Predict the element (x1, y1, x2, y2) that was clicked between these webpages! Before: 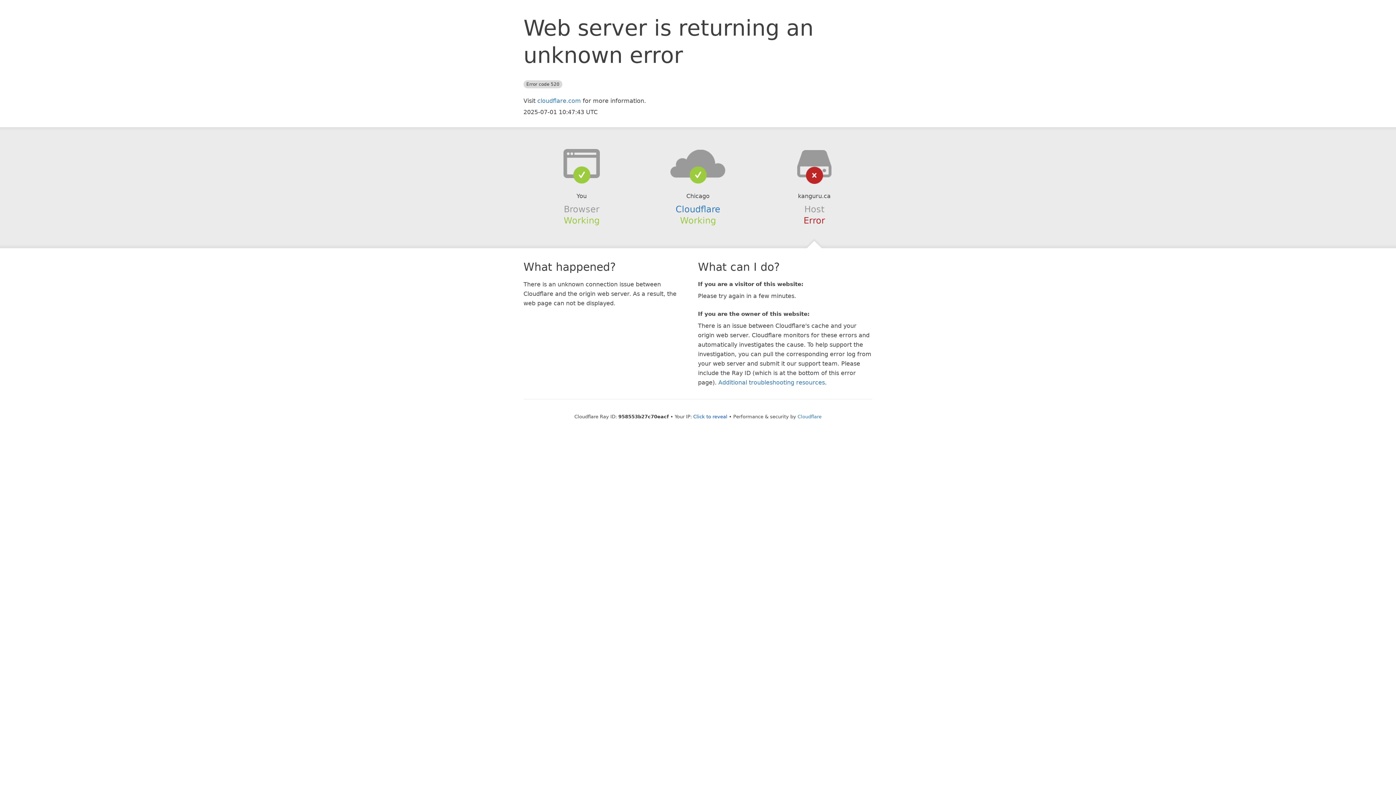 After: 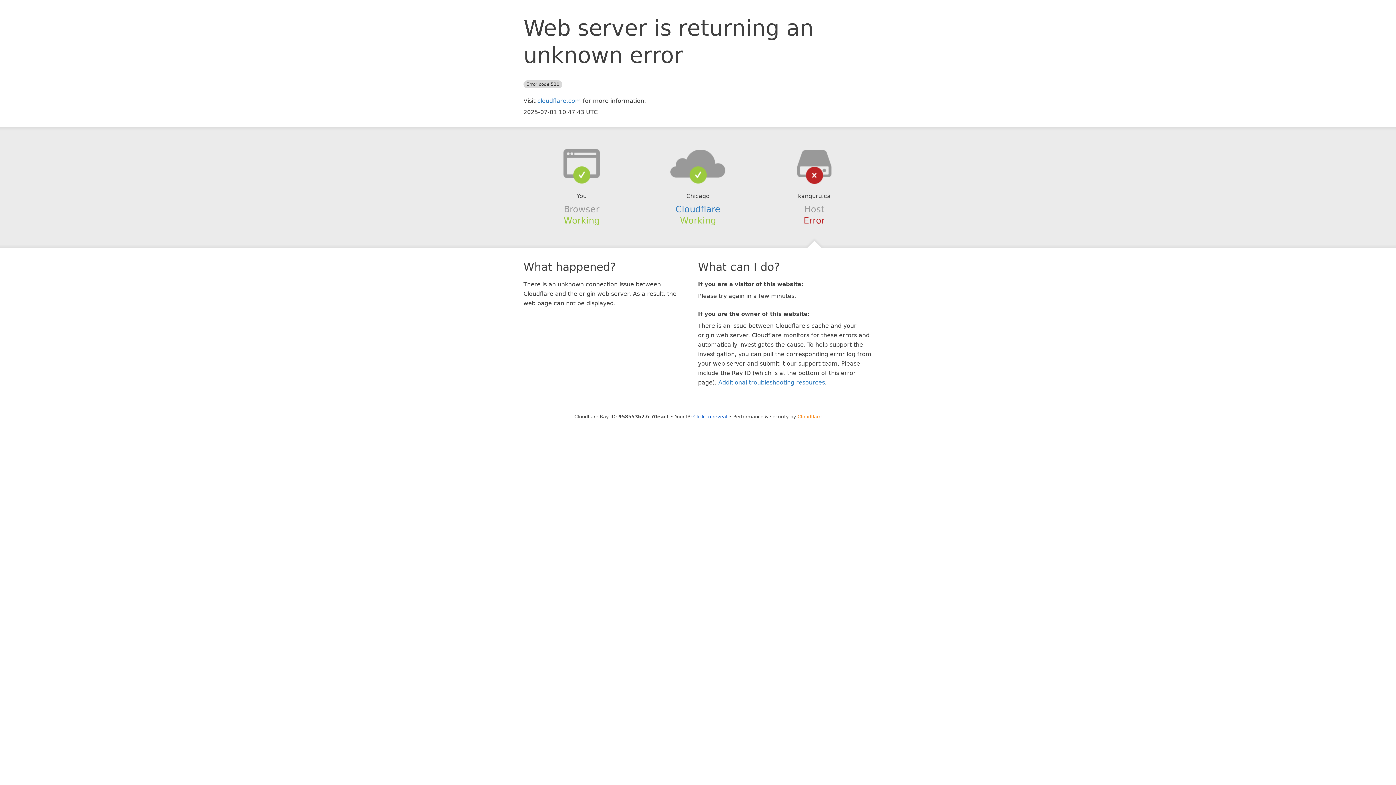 Action: bbox: (797, 414, 821, 419) label: Cloudflare